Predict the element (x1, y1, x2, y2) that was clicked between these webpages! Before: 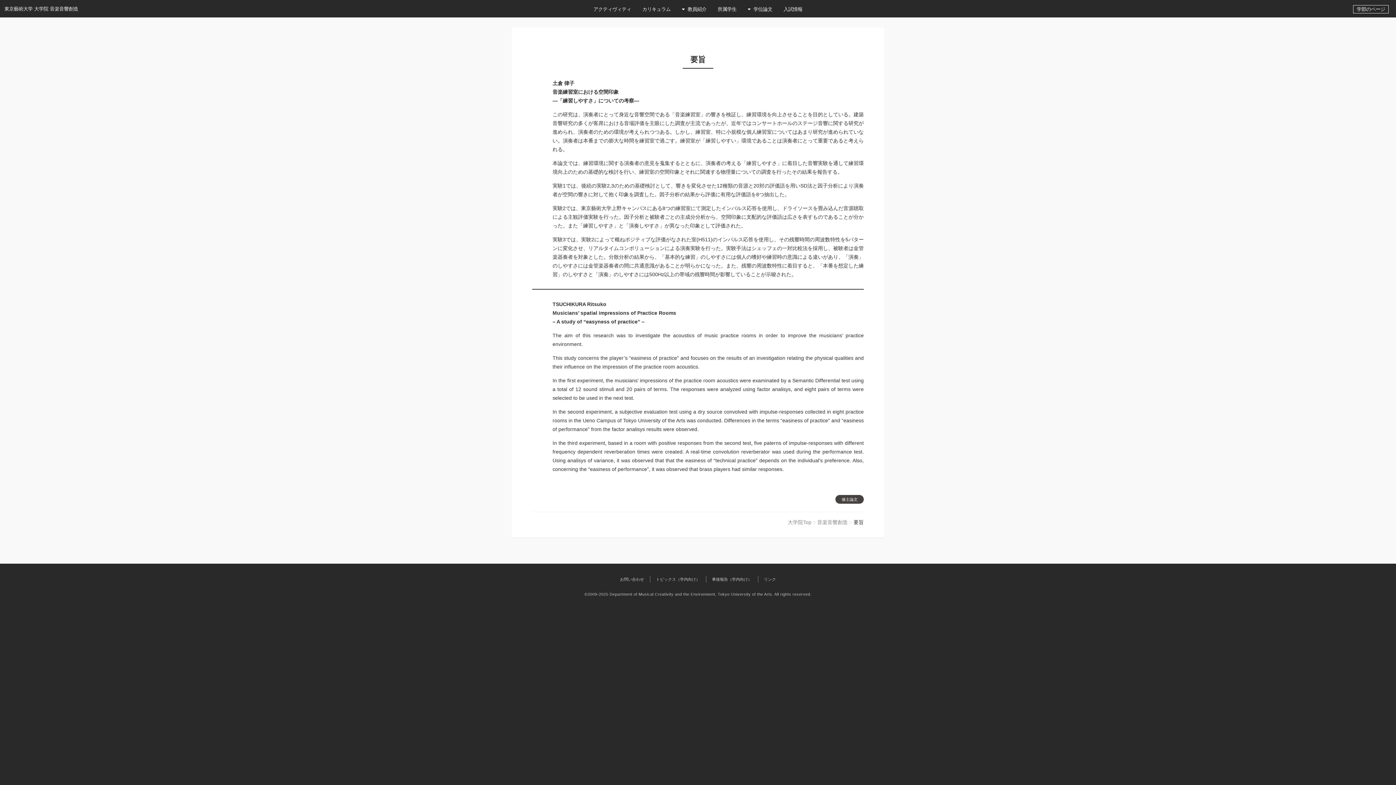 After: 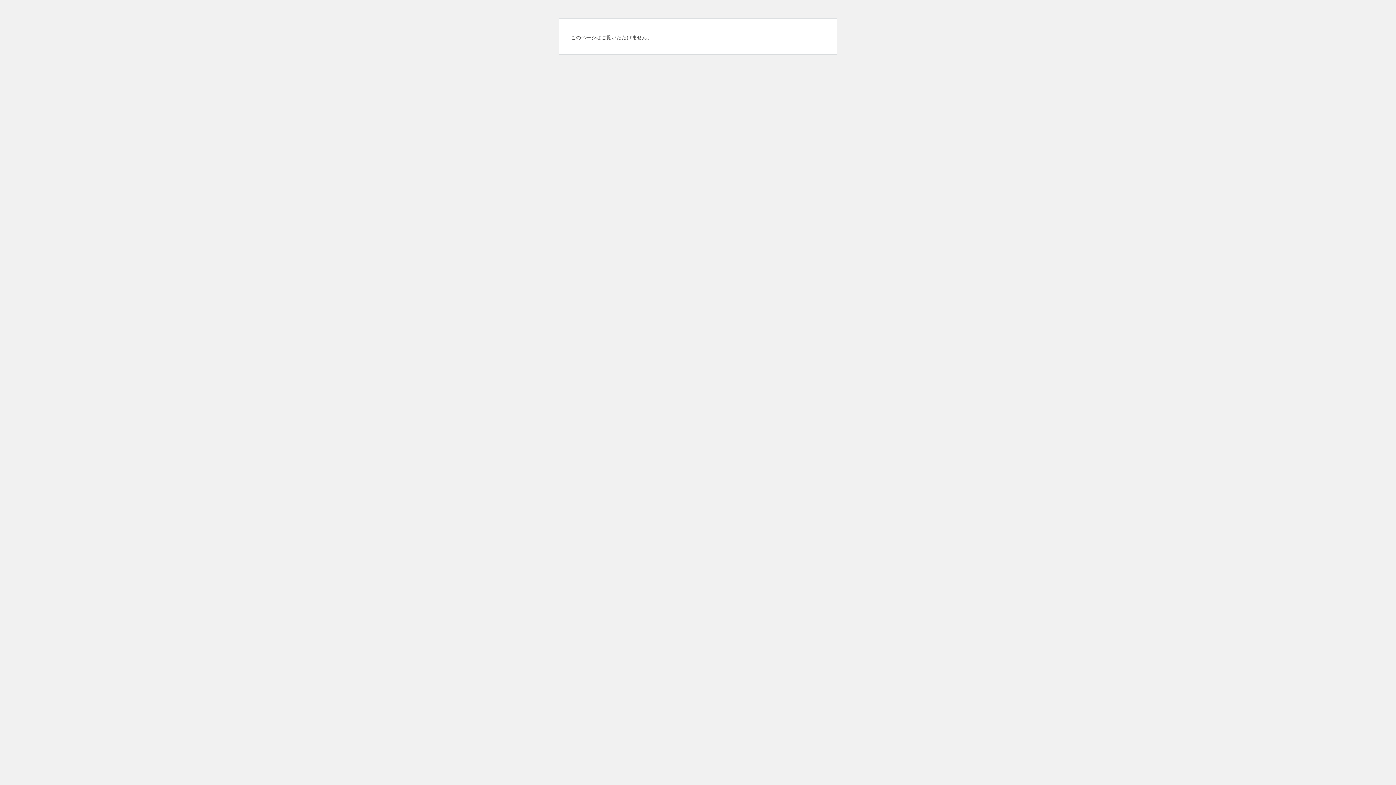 Action: bbox: (712, 577, 752, 581) label: 事後報告（学内向け）